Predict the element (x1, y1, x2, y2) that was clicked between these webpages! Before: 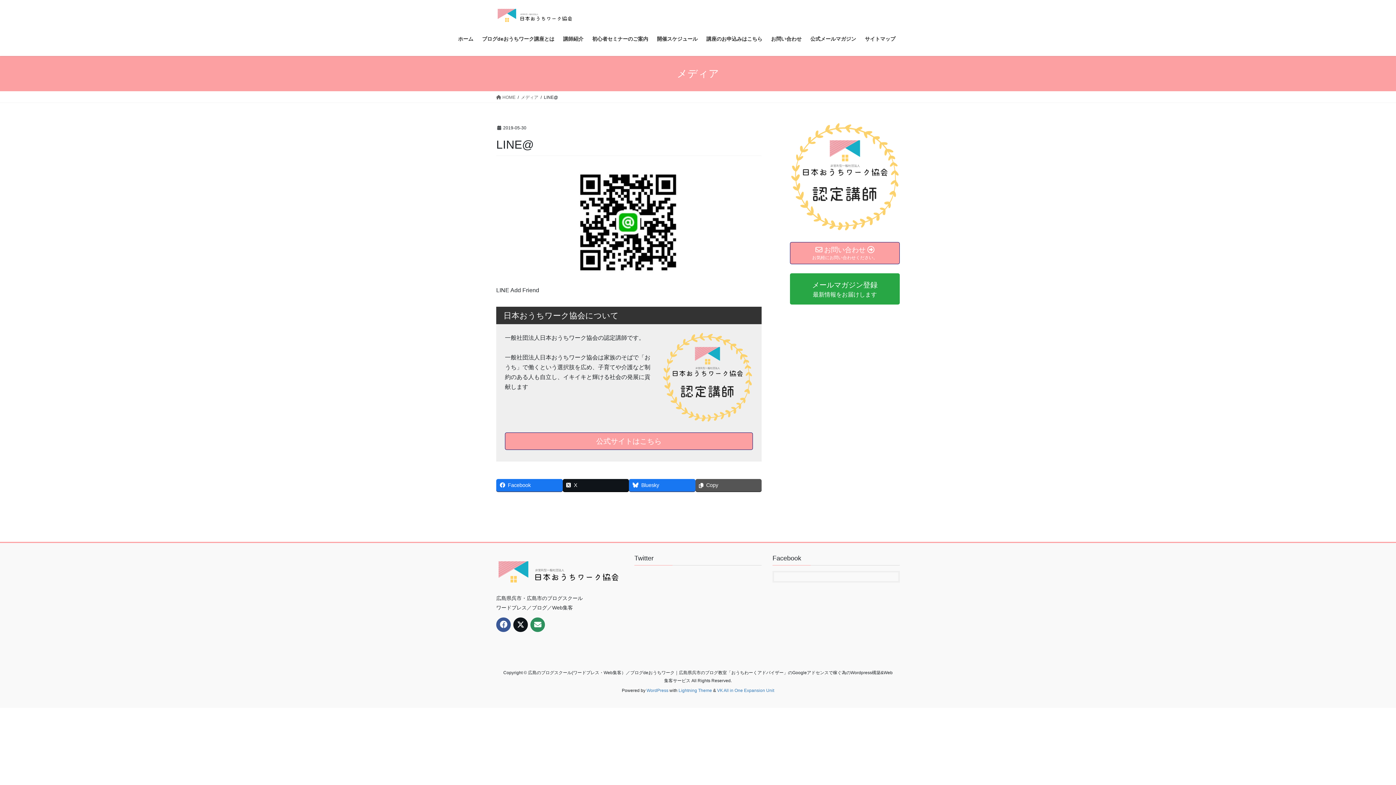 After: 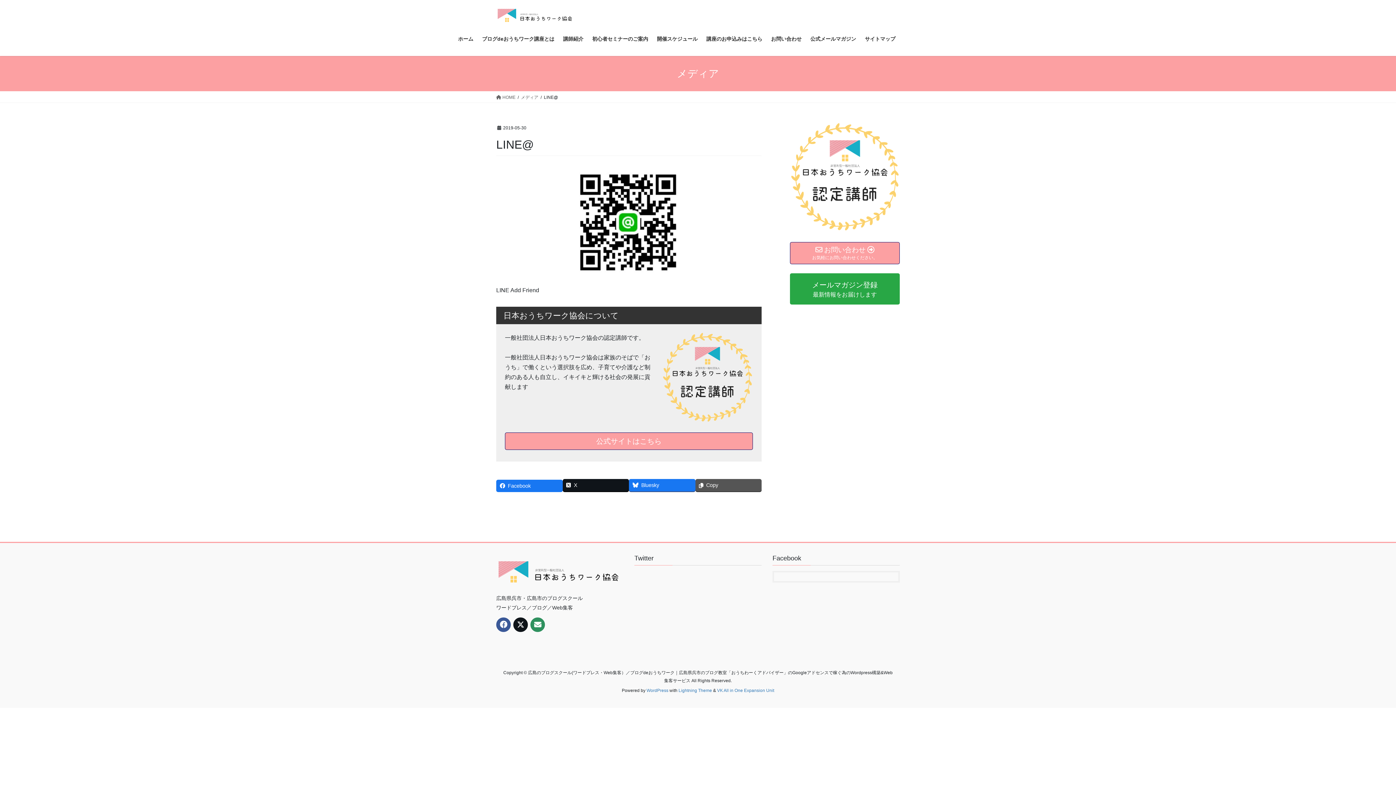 Action: bbox: (496, 479, 562, 491) label: Facebook